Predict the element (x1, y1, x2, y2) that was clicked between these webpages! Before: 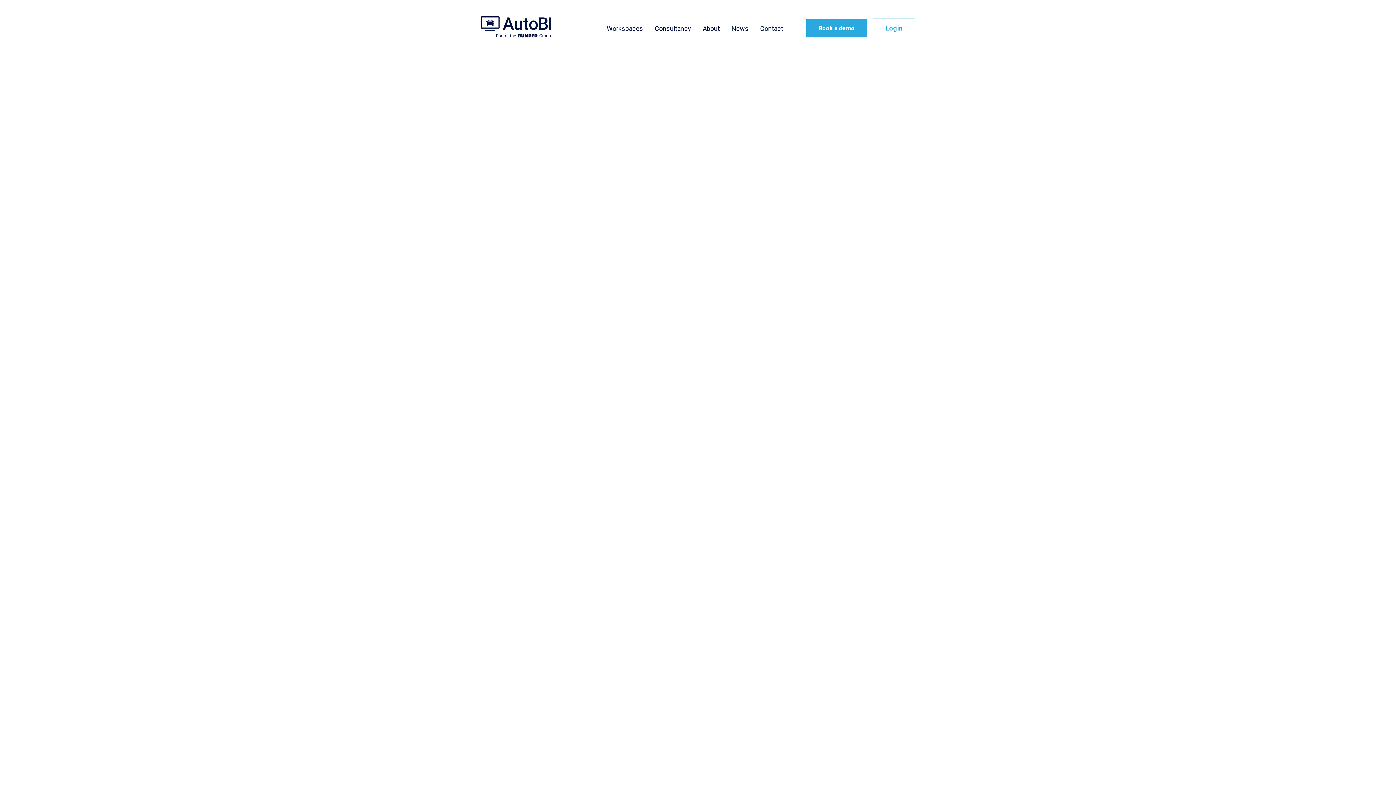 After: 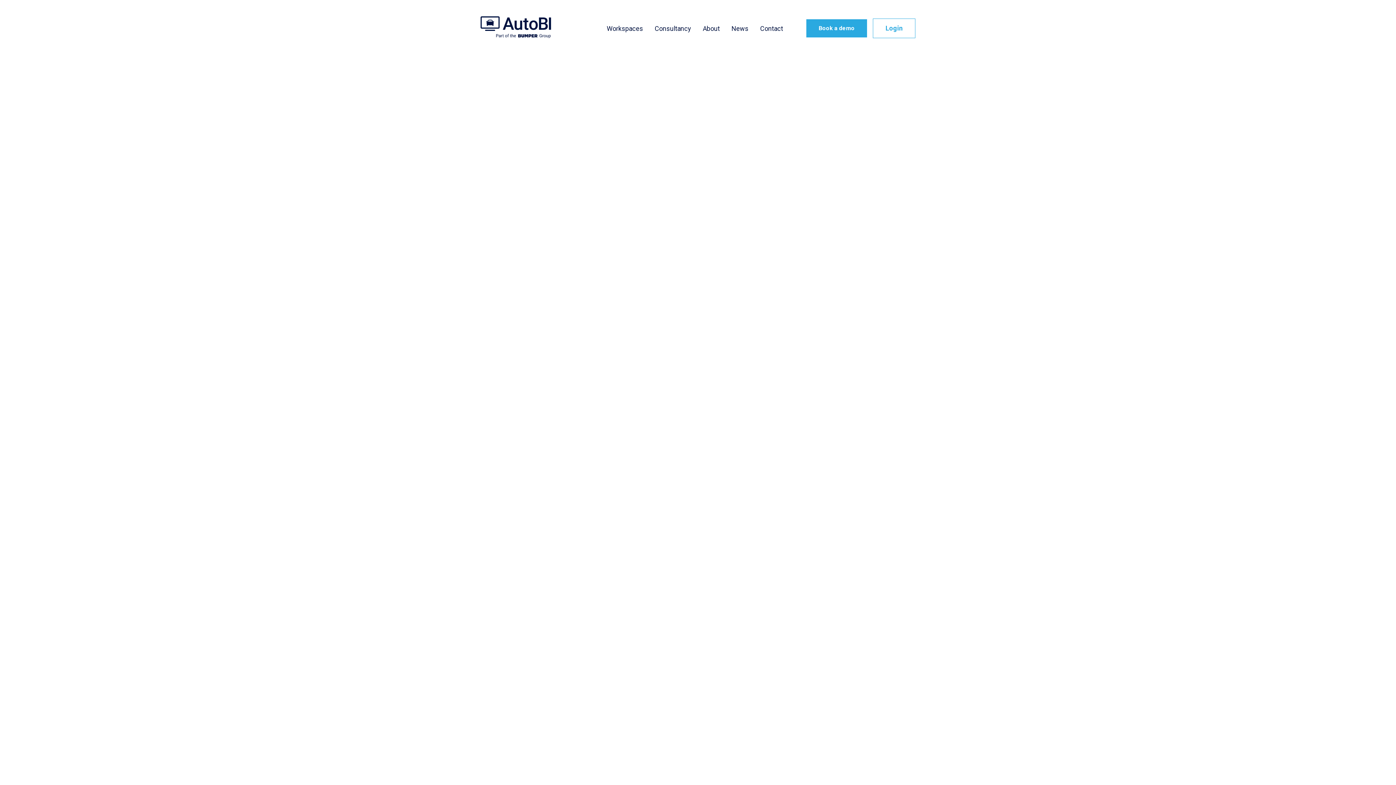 Action: label: News bbox: (731, 24, 748, 31)